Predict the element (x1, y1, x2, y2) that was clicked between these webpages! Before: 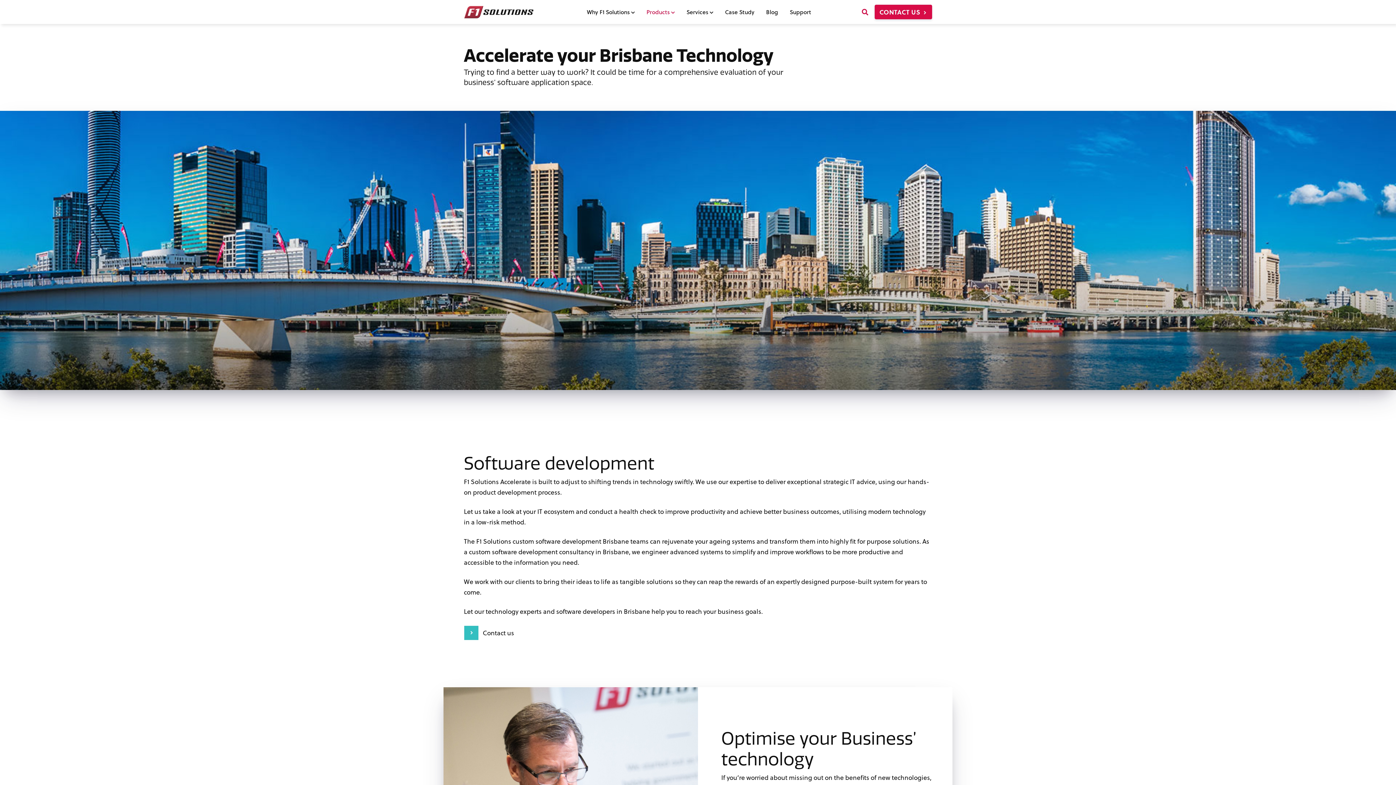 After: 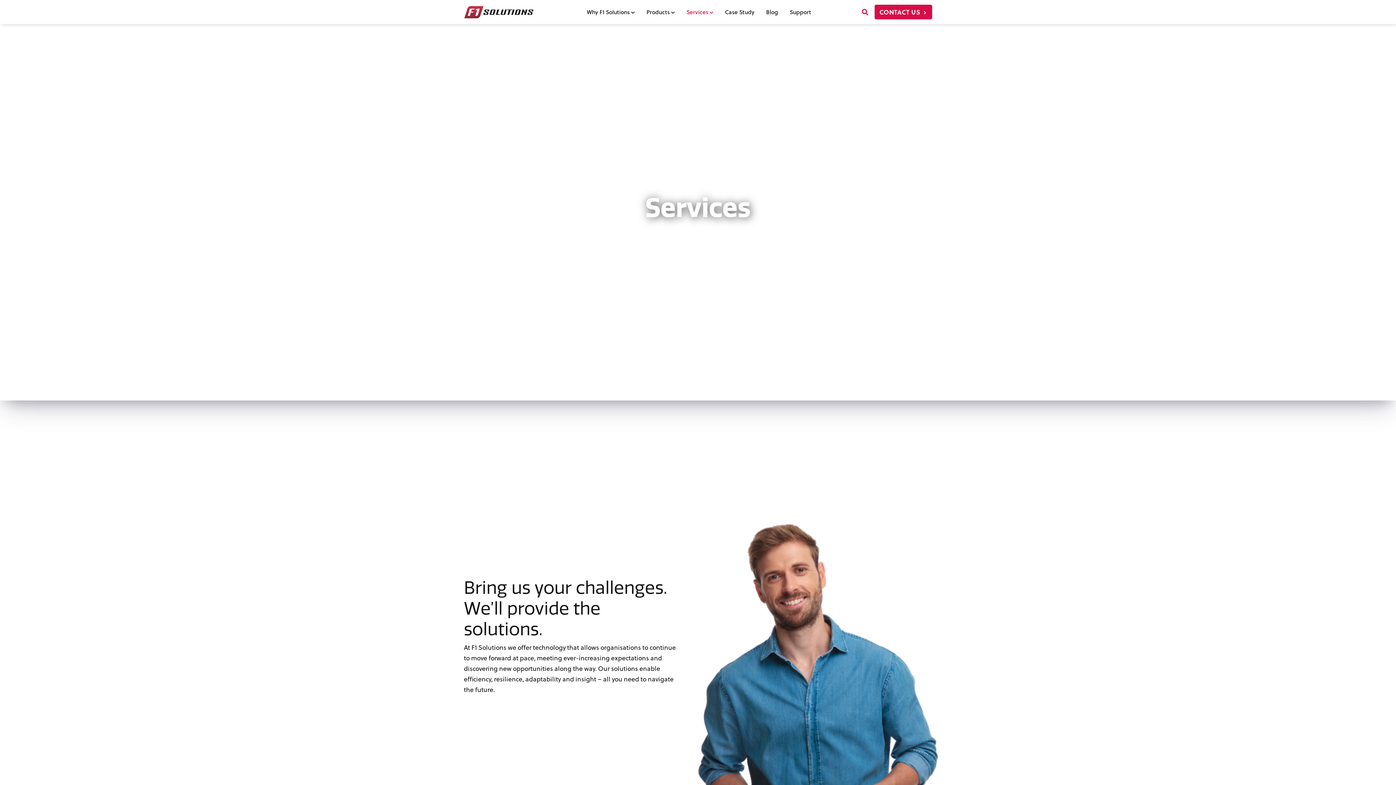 Action: bbox: (680, 2, 719, 21) label: Services 